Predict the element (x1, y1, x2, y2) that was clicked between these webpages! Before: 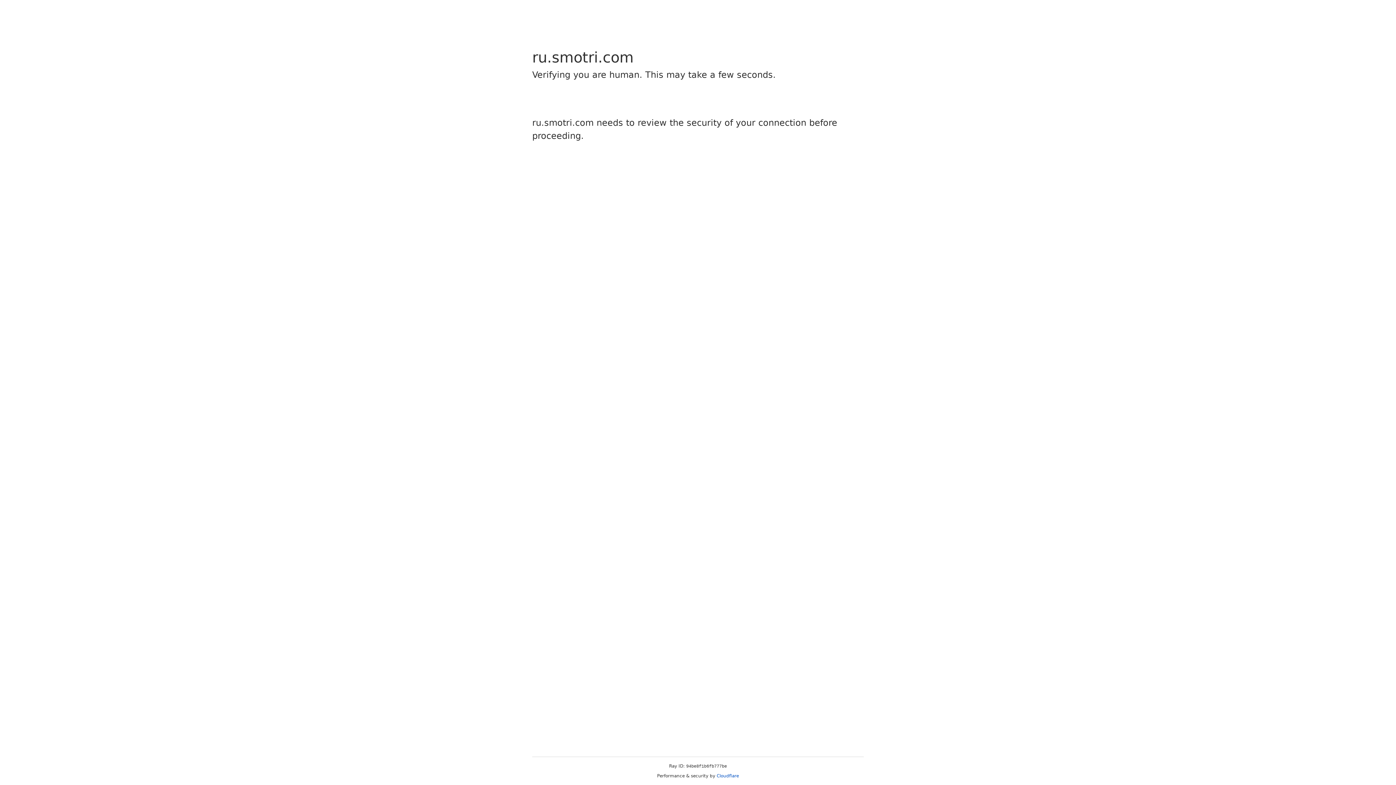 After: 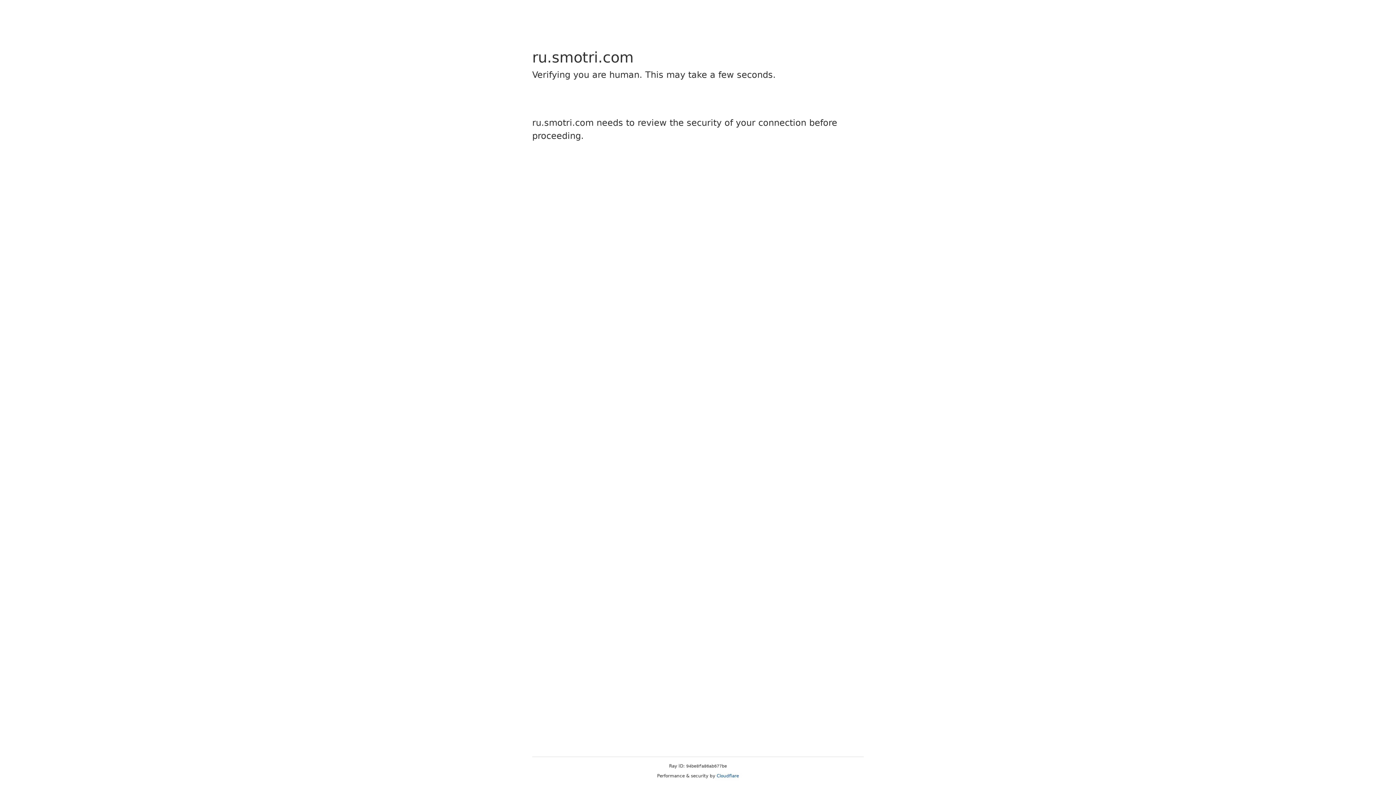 Action: bbox: (716, 773, 739, 778) label: Cloudflare